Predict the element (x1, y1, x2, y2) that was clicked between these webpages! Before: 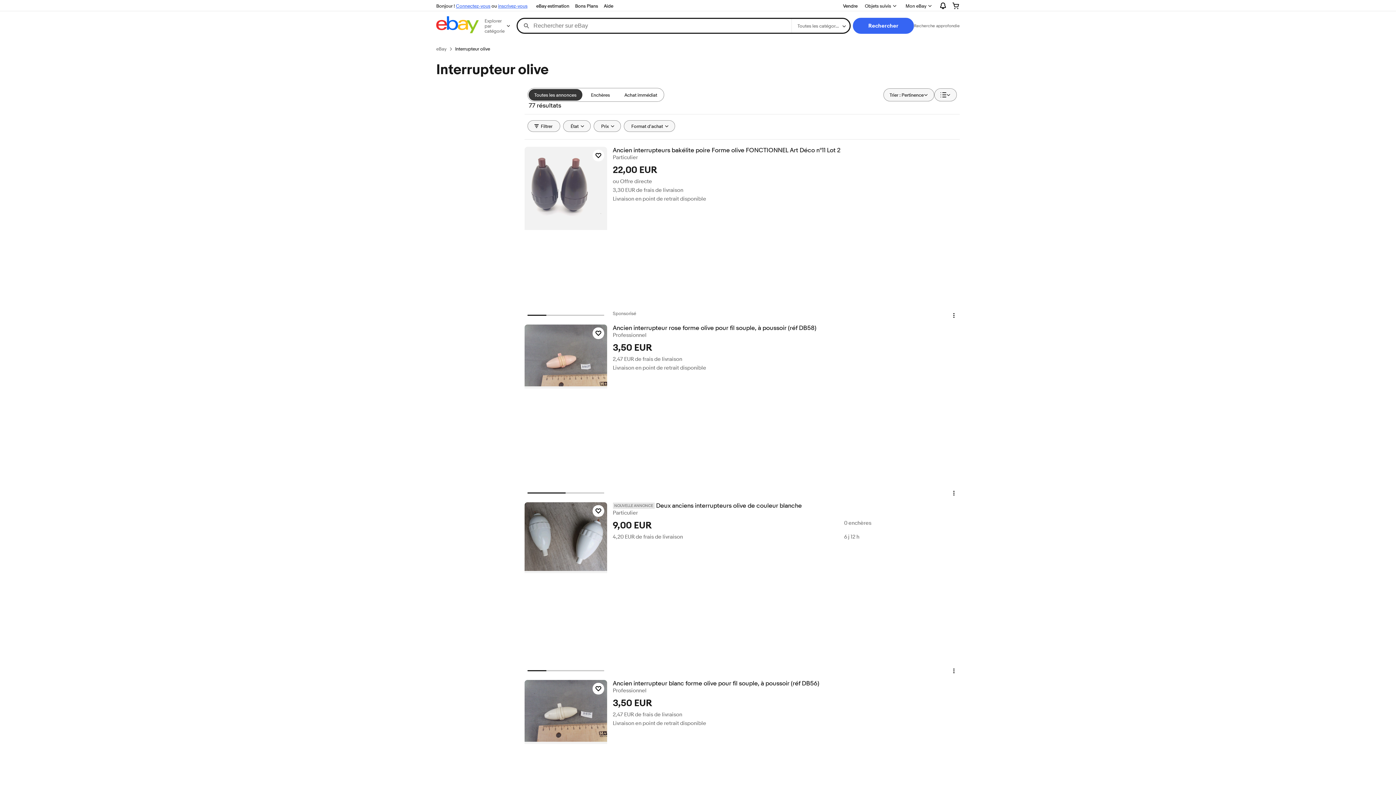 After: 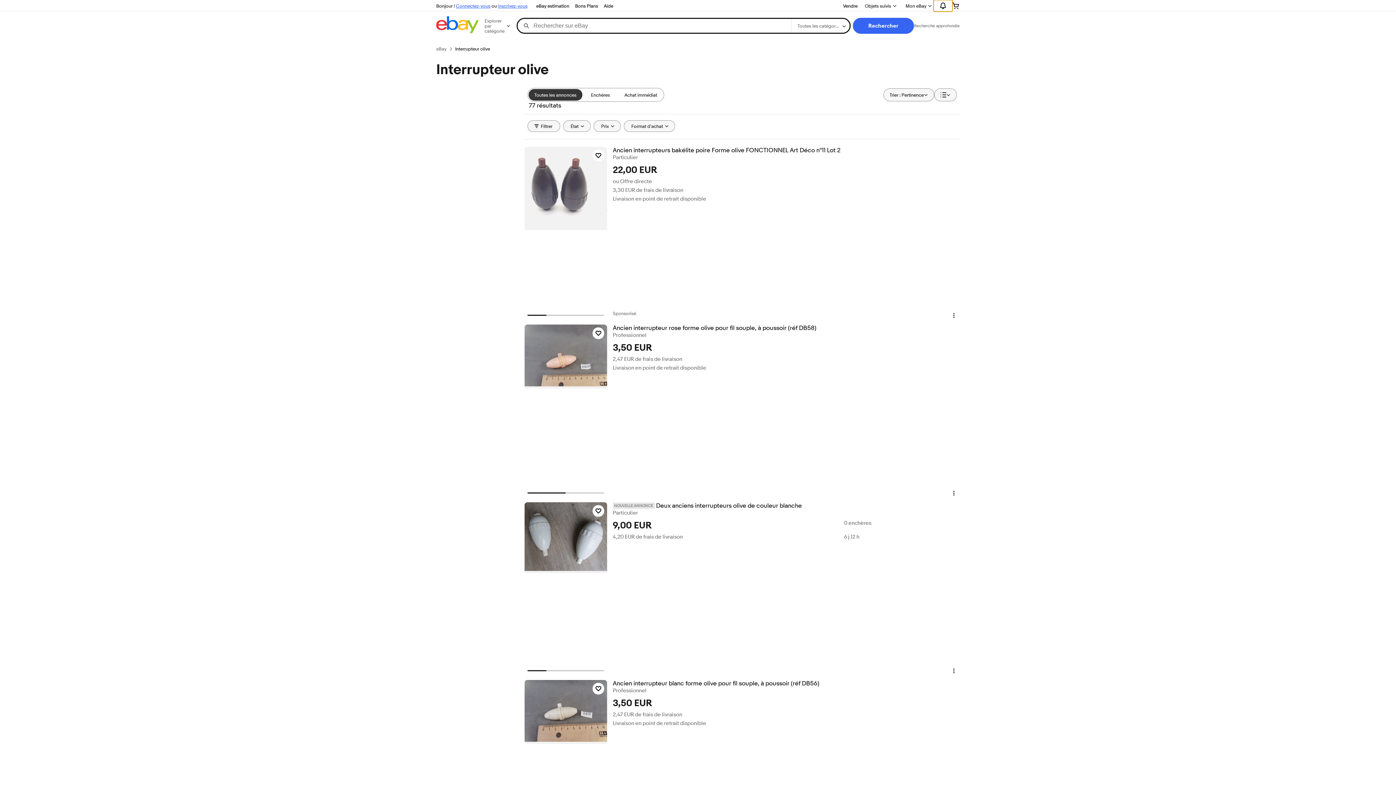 Action: label: Développer les Notifications bbox: (933, 0, 952, 11)